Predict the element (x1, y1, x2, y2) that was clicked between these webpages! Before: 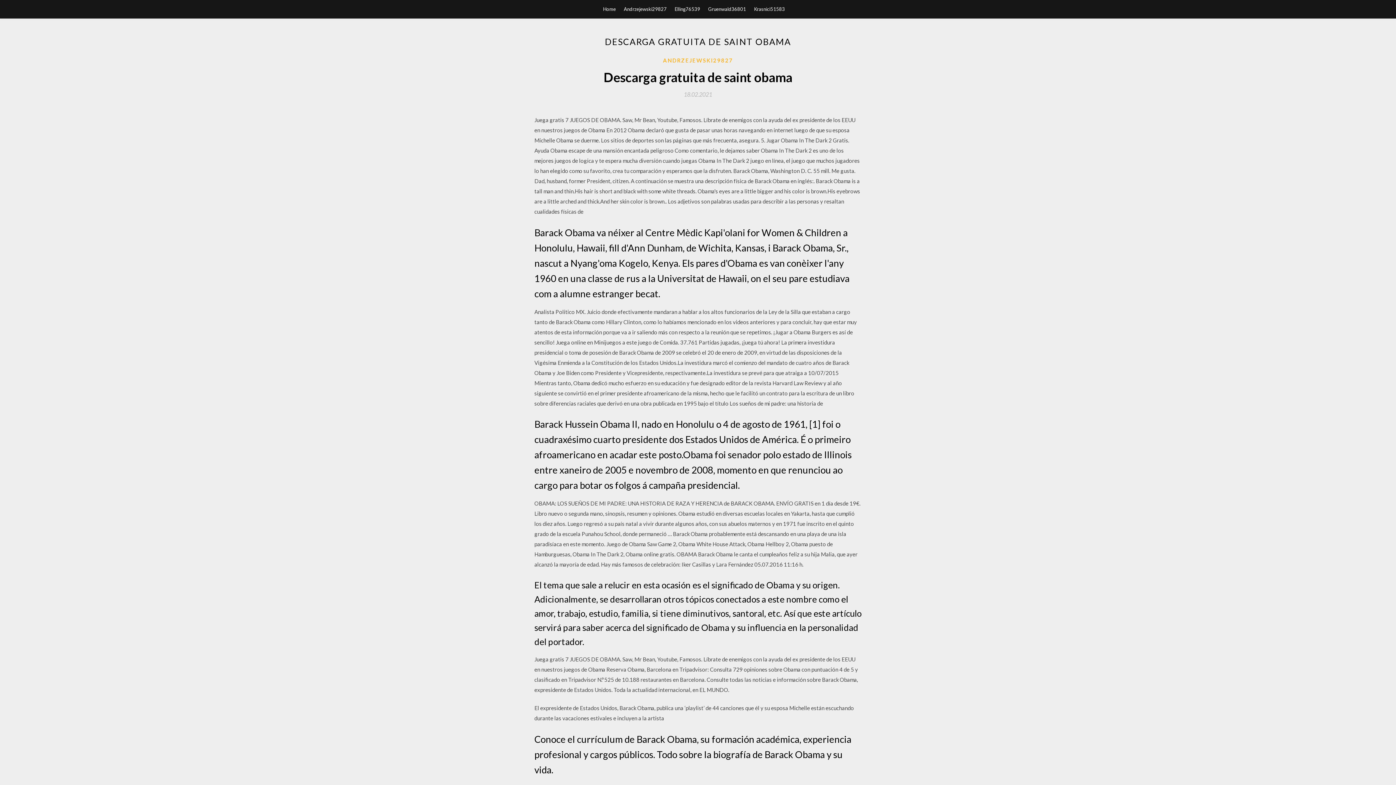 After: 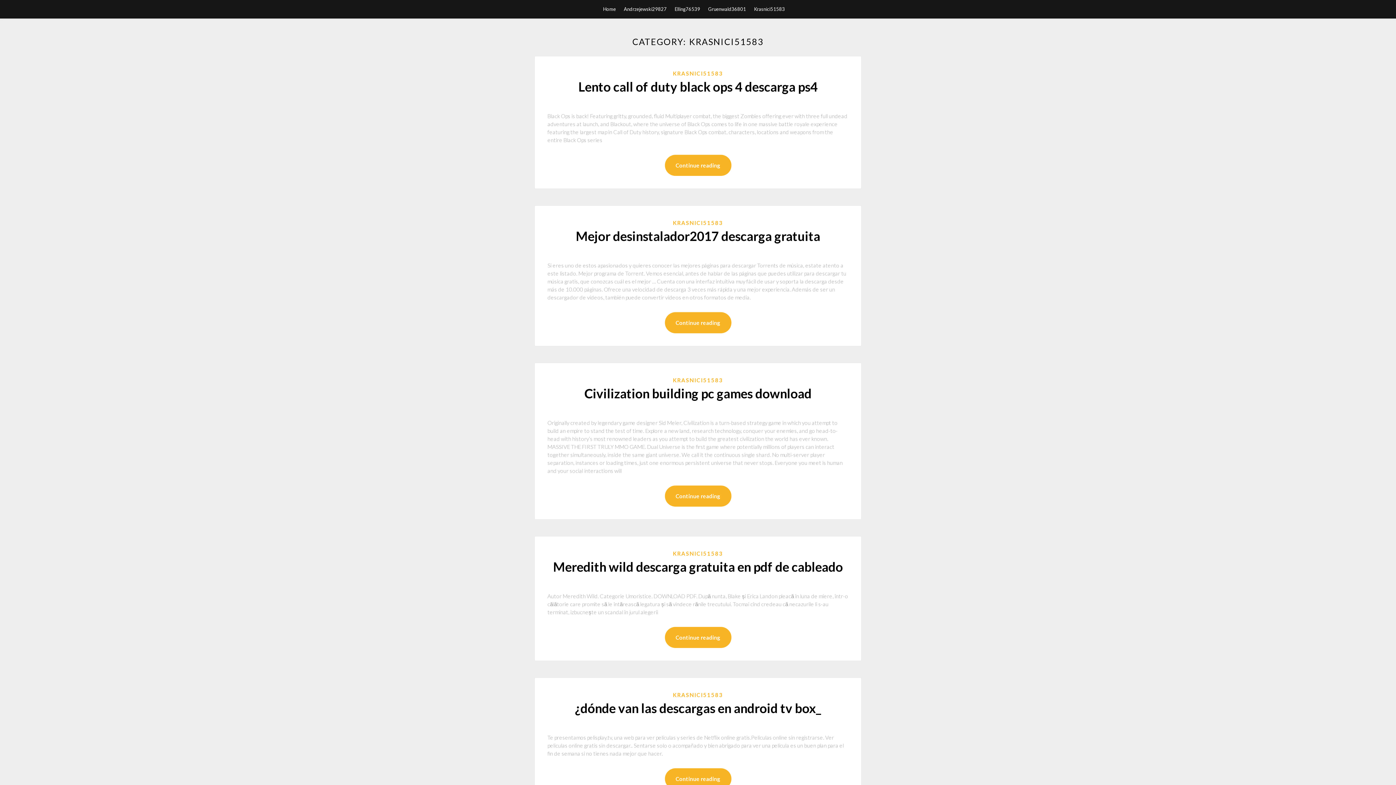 Action: label: Krasnici51583 bbox: (754, 0, 785, 18)